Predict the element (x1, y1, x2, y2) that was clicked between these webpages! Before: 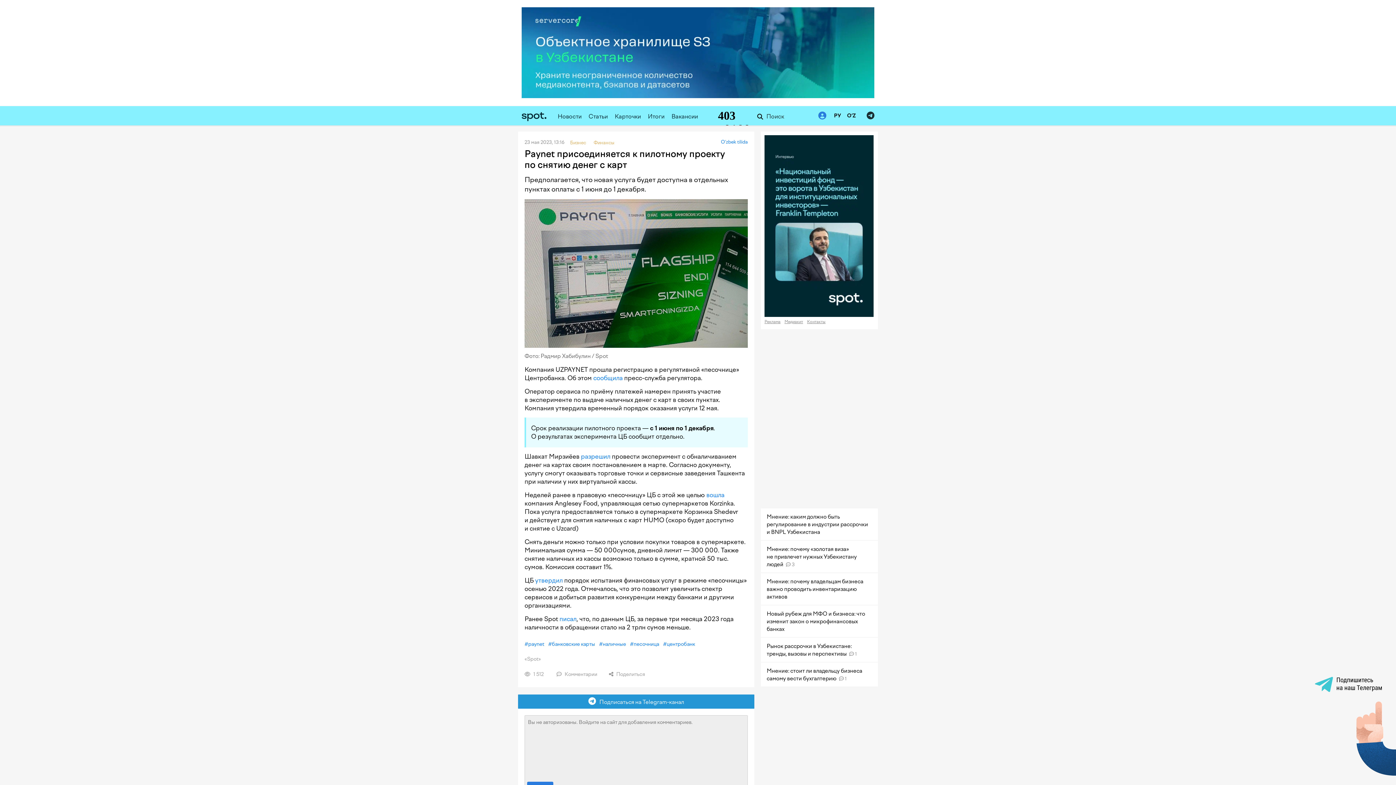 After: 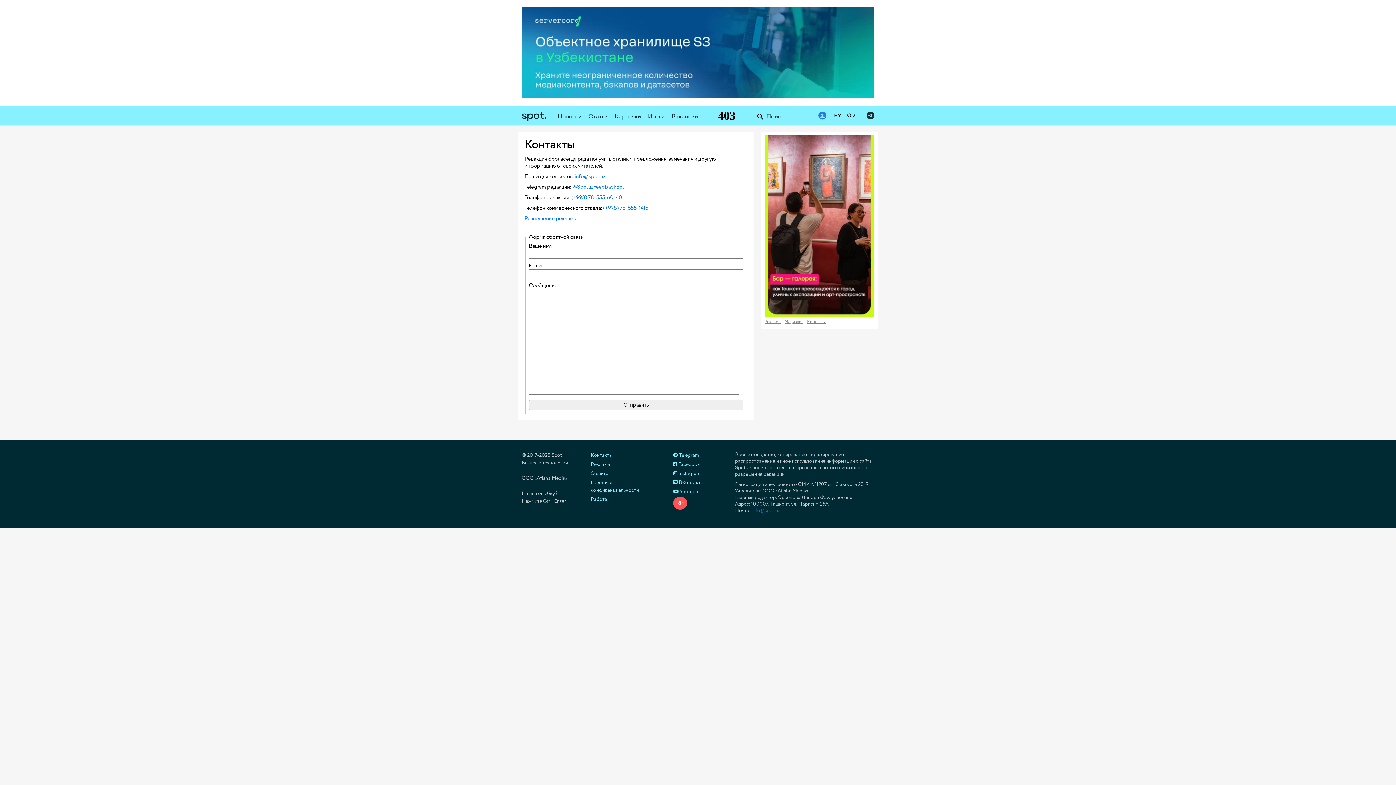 Action: bbox: (807, 319, 825, 324) label: Контакты